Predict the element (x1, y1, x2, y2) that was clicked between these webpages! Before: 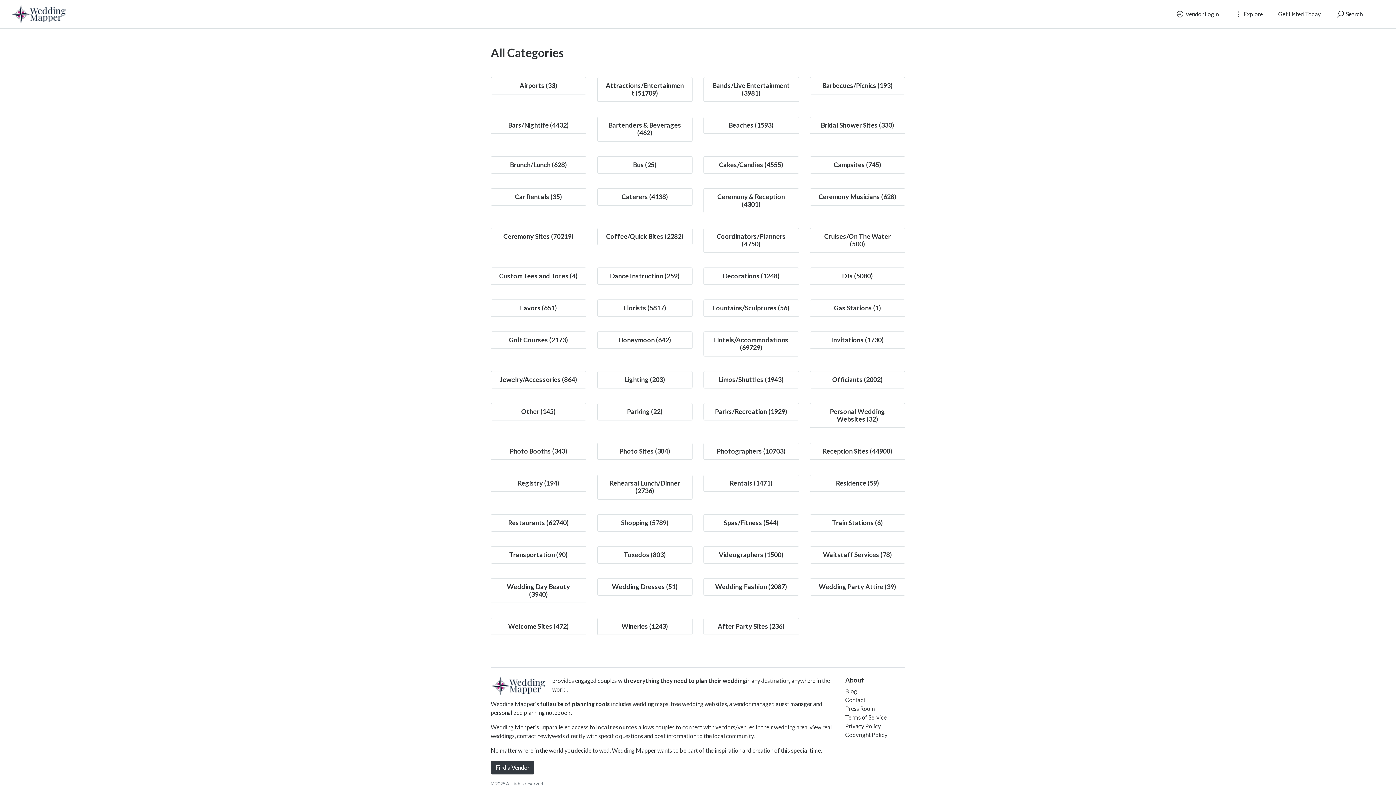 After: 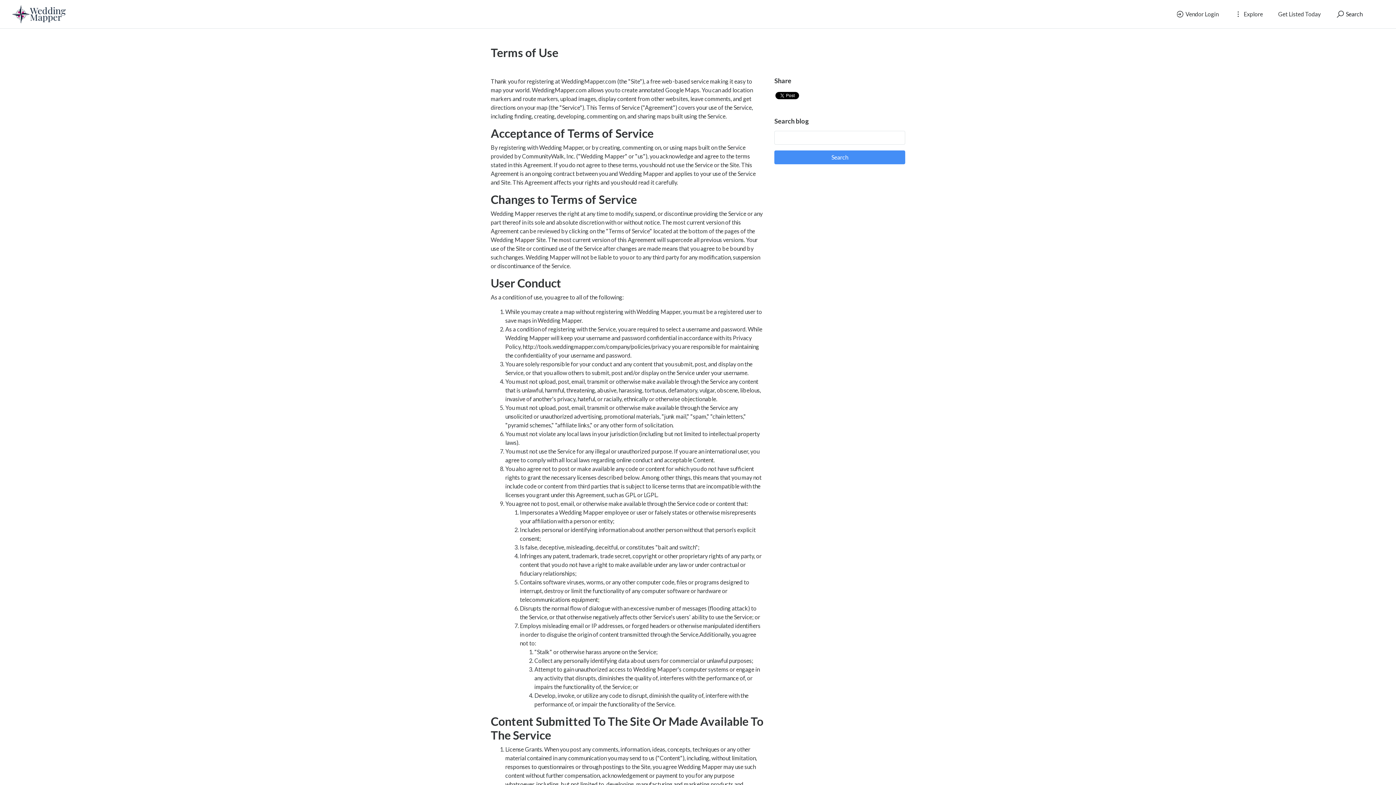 Action: bbox: (845, 714, 886, 721) label: Terms of Service